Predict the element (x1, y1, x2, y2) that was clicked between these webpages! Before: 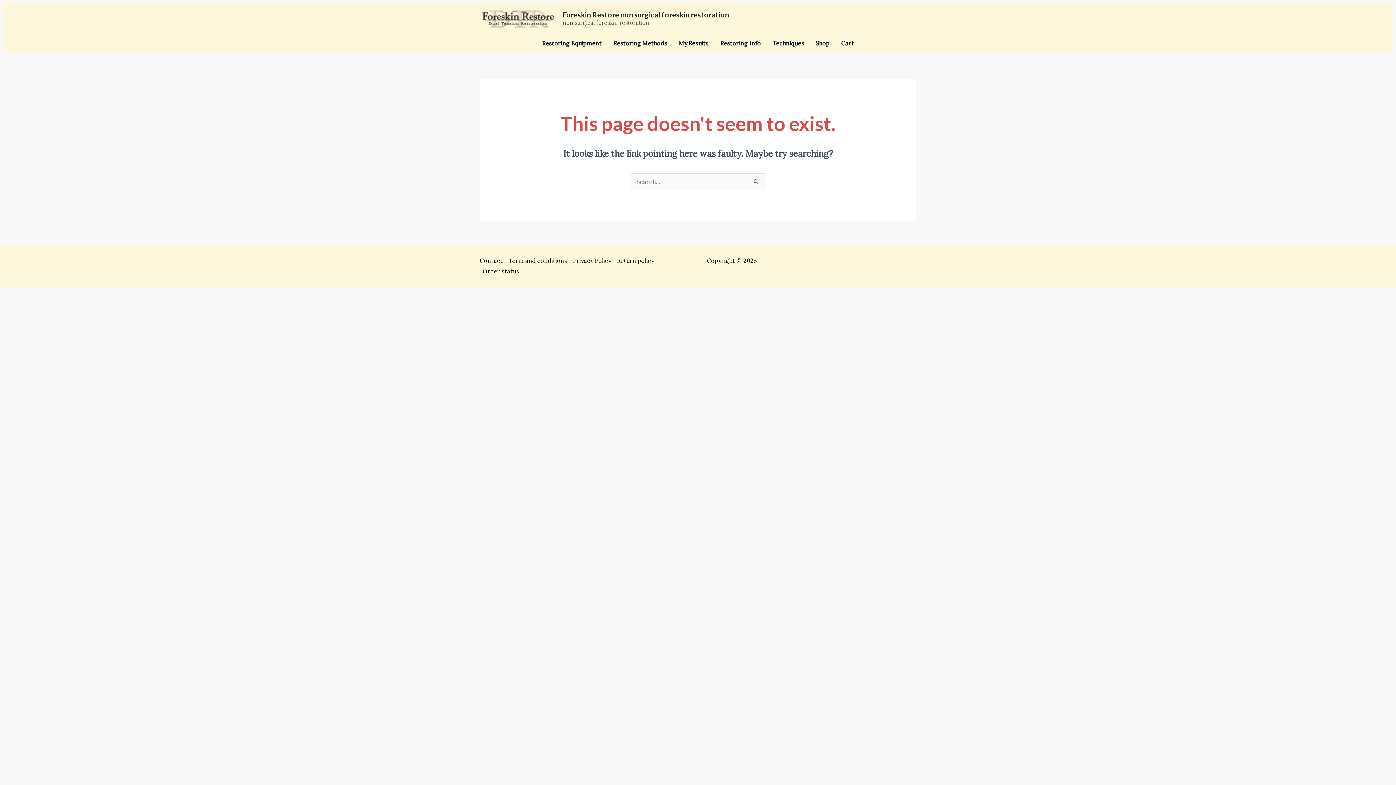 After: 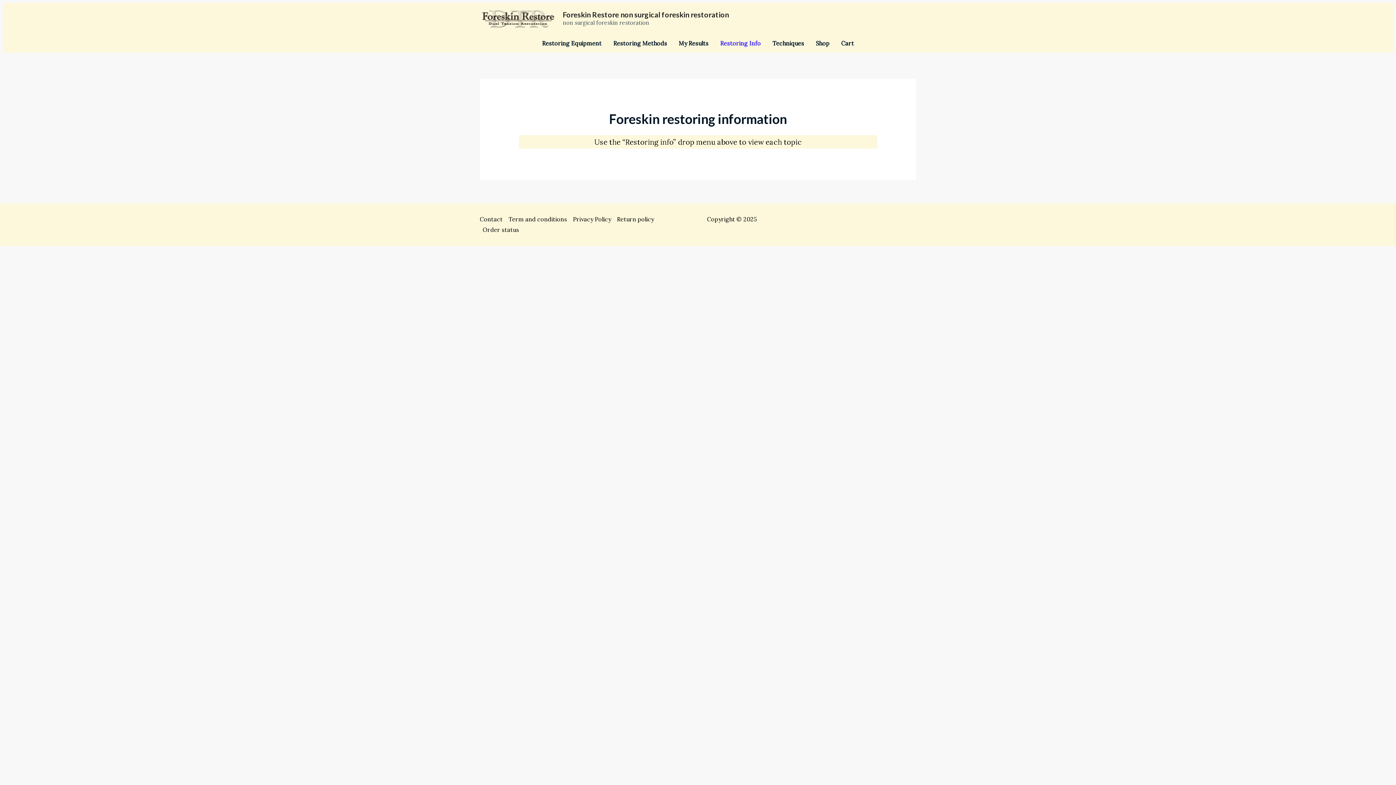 Action: bbox: (714, 40, 766, 46) label: Restoring Info